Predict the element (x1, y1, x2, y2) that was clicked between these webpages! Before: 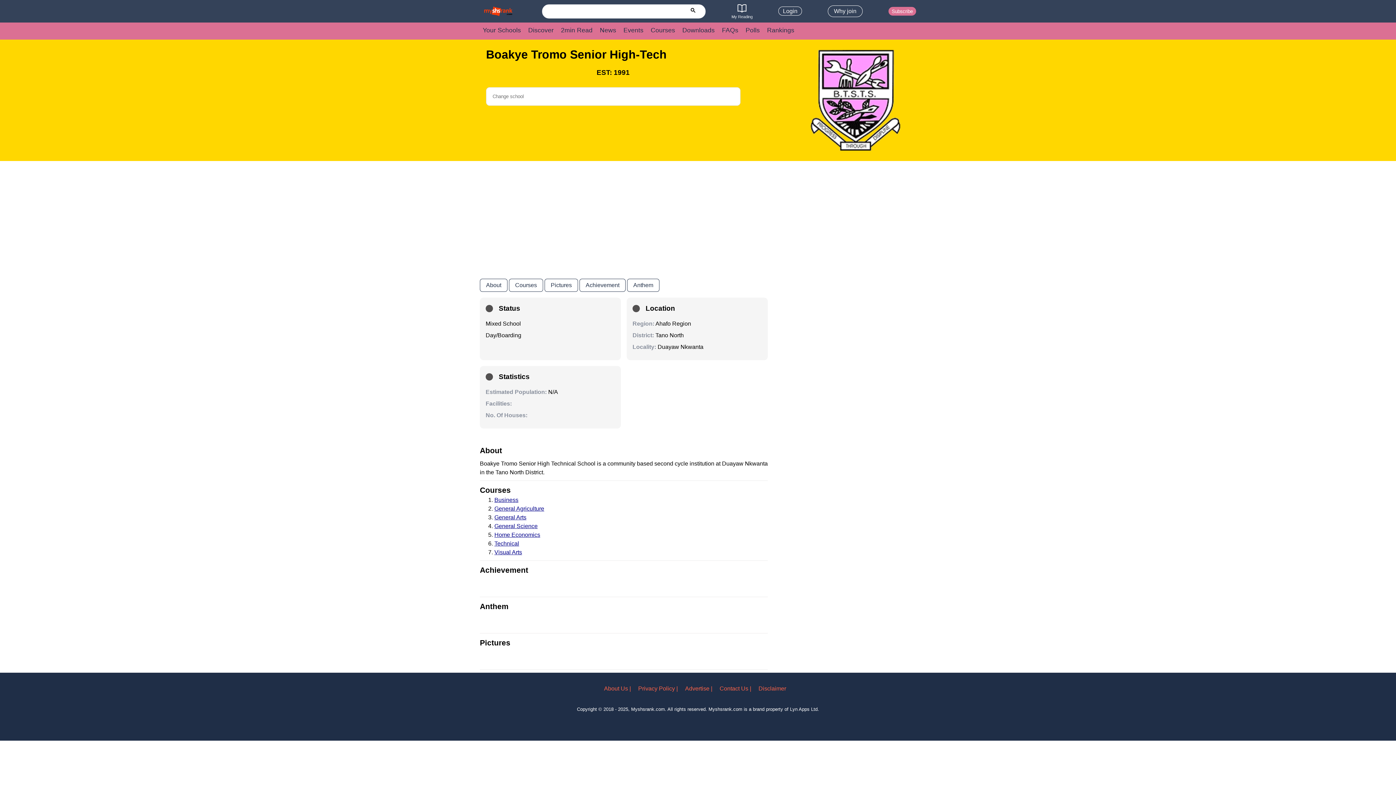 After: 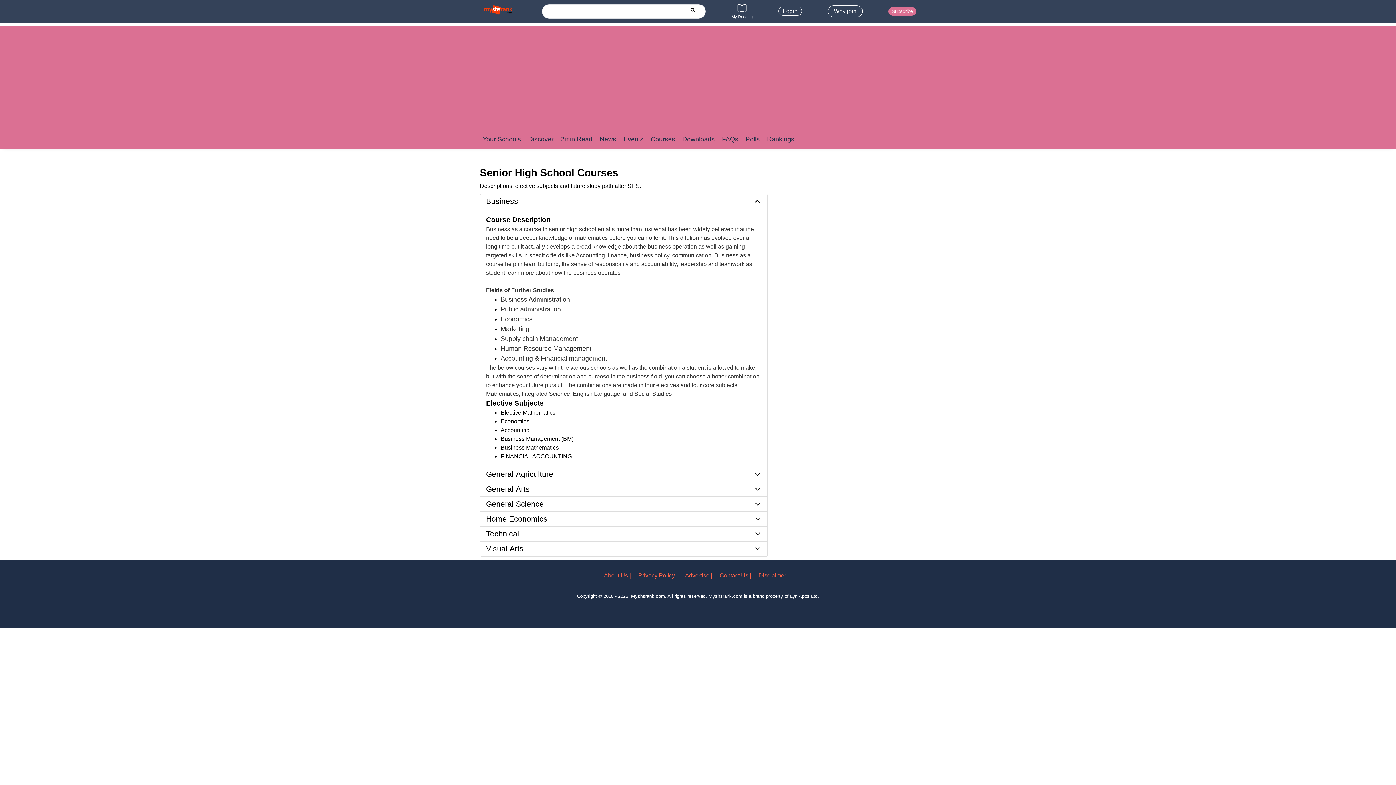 Action: label: Courses bbox: (648, 22, 678, 39)